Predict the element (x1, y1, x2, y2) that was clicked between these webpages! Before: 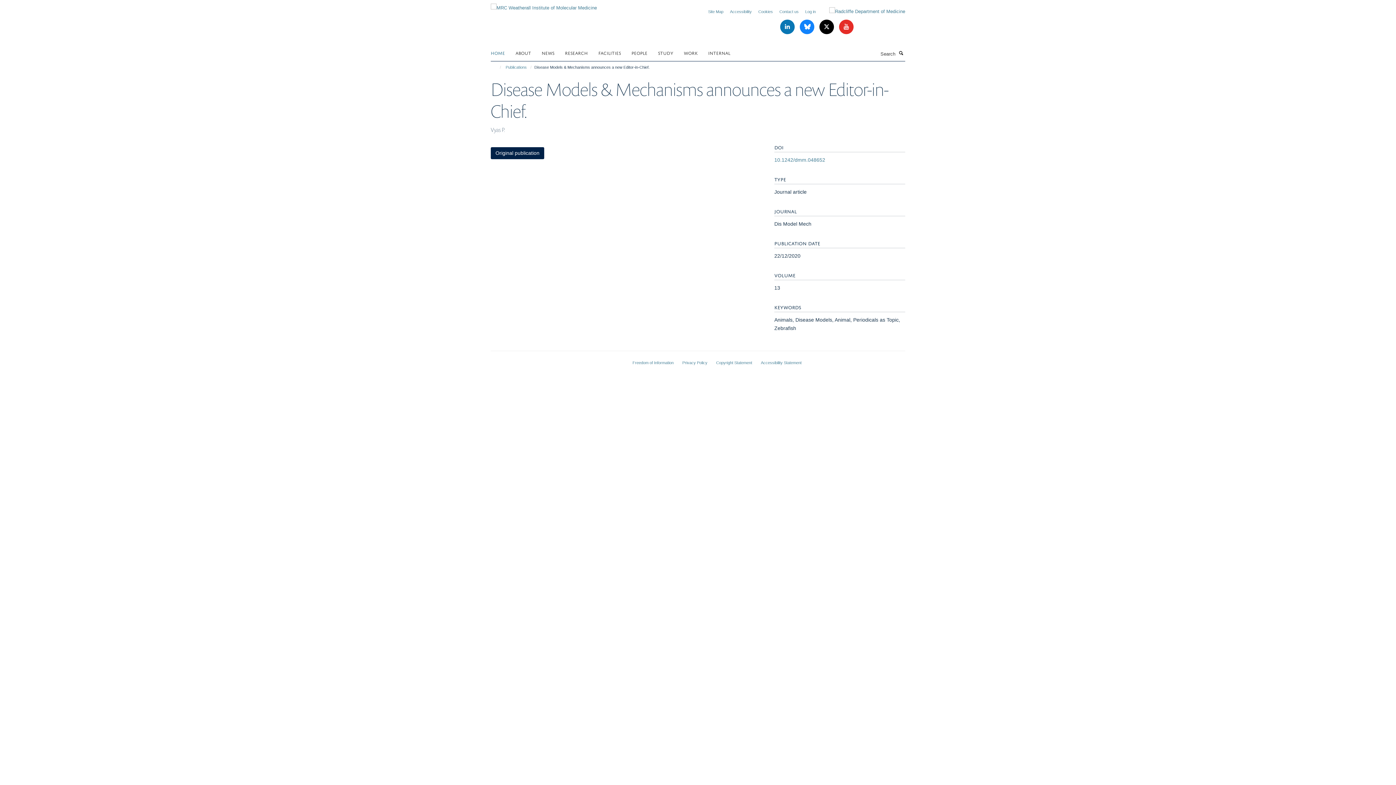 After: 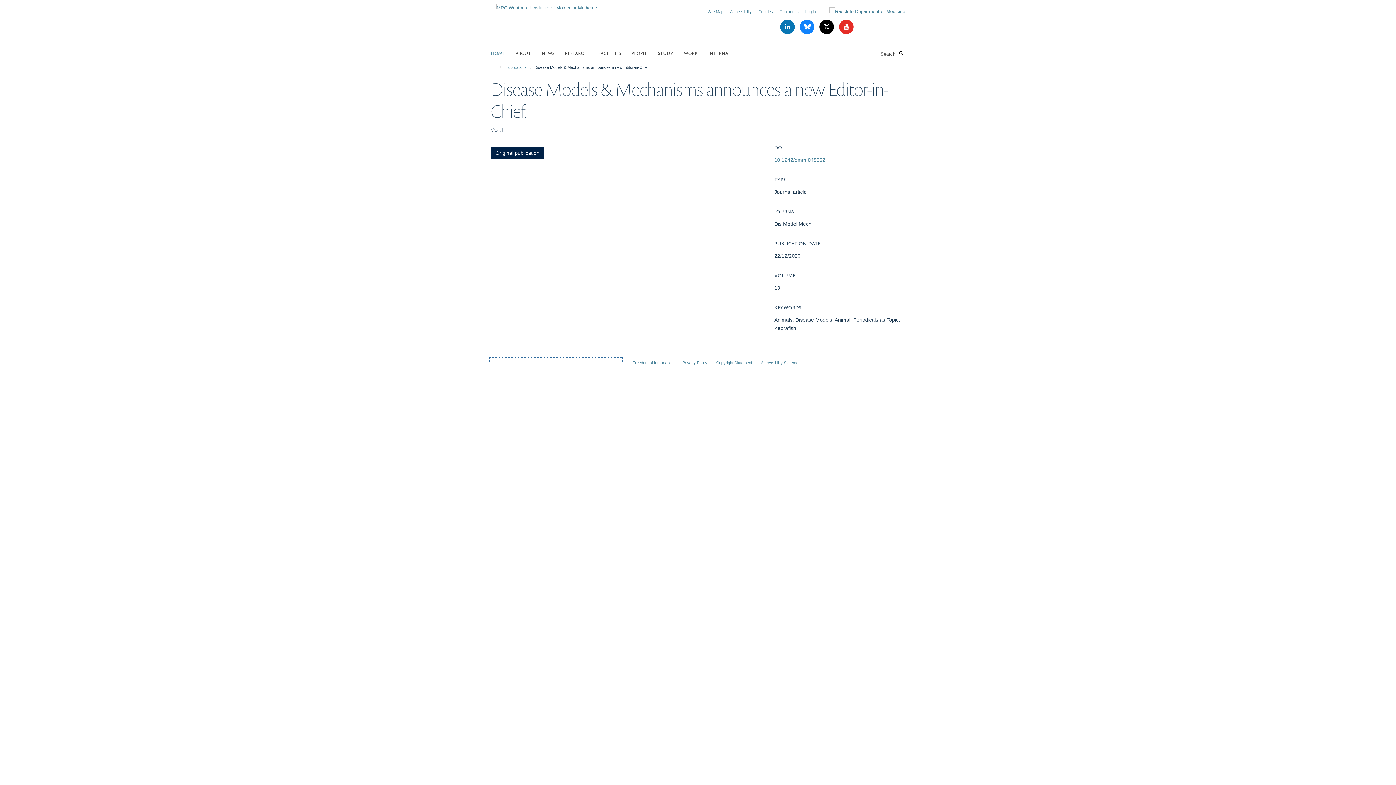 Action: bbox: (490, 358, 621, 362)